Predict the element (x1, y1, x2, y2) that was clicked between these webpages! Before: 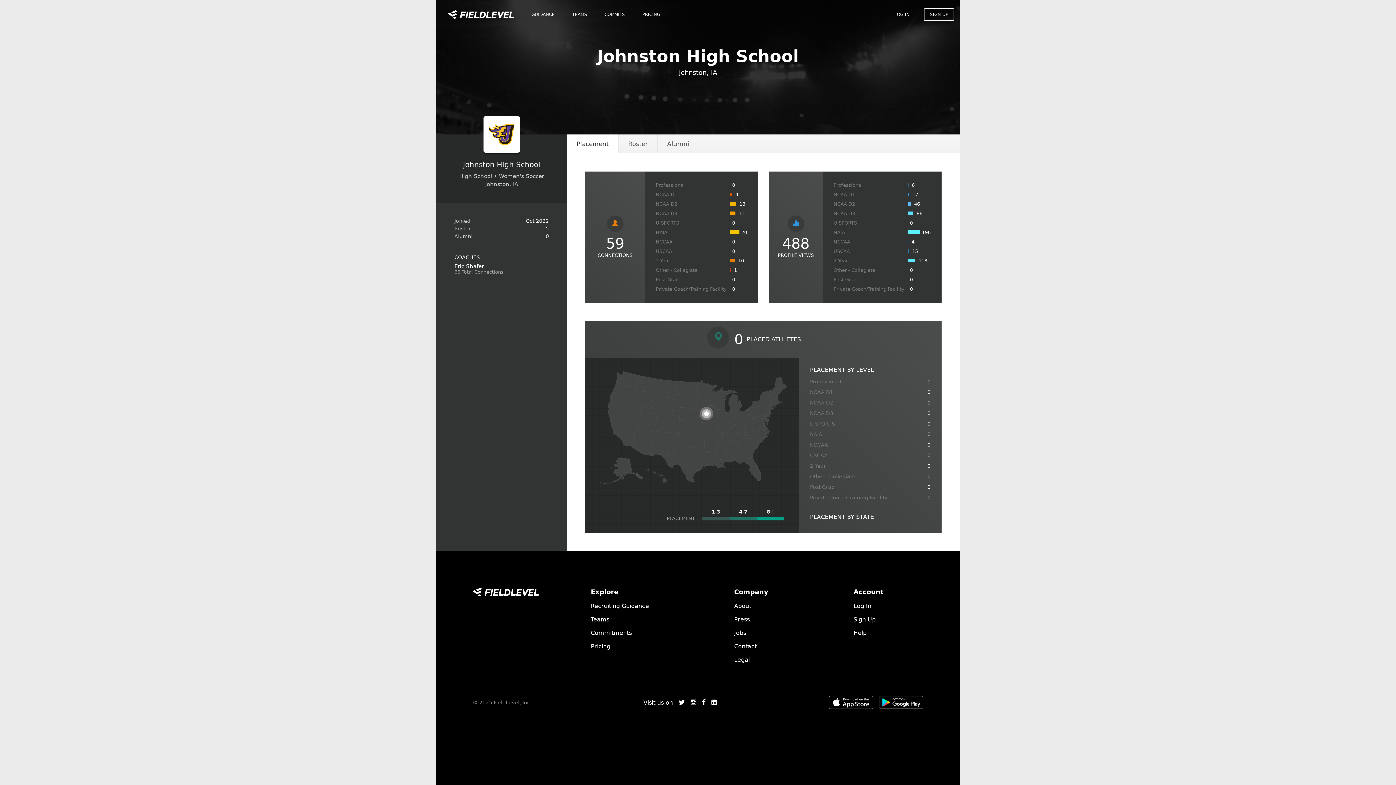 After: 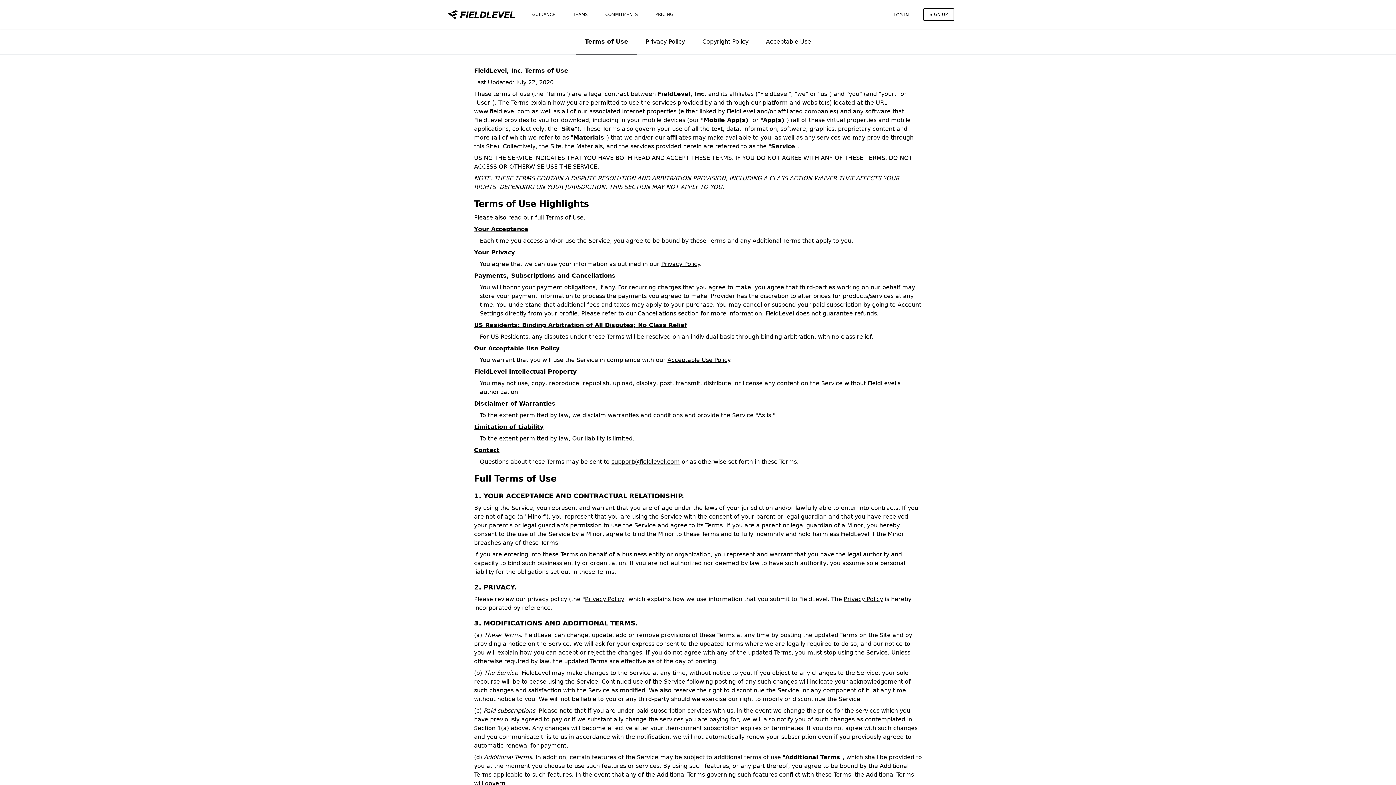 Action: bbox: (731, 653, 771, 666) label: Legal